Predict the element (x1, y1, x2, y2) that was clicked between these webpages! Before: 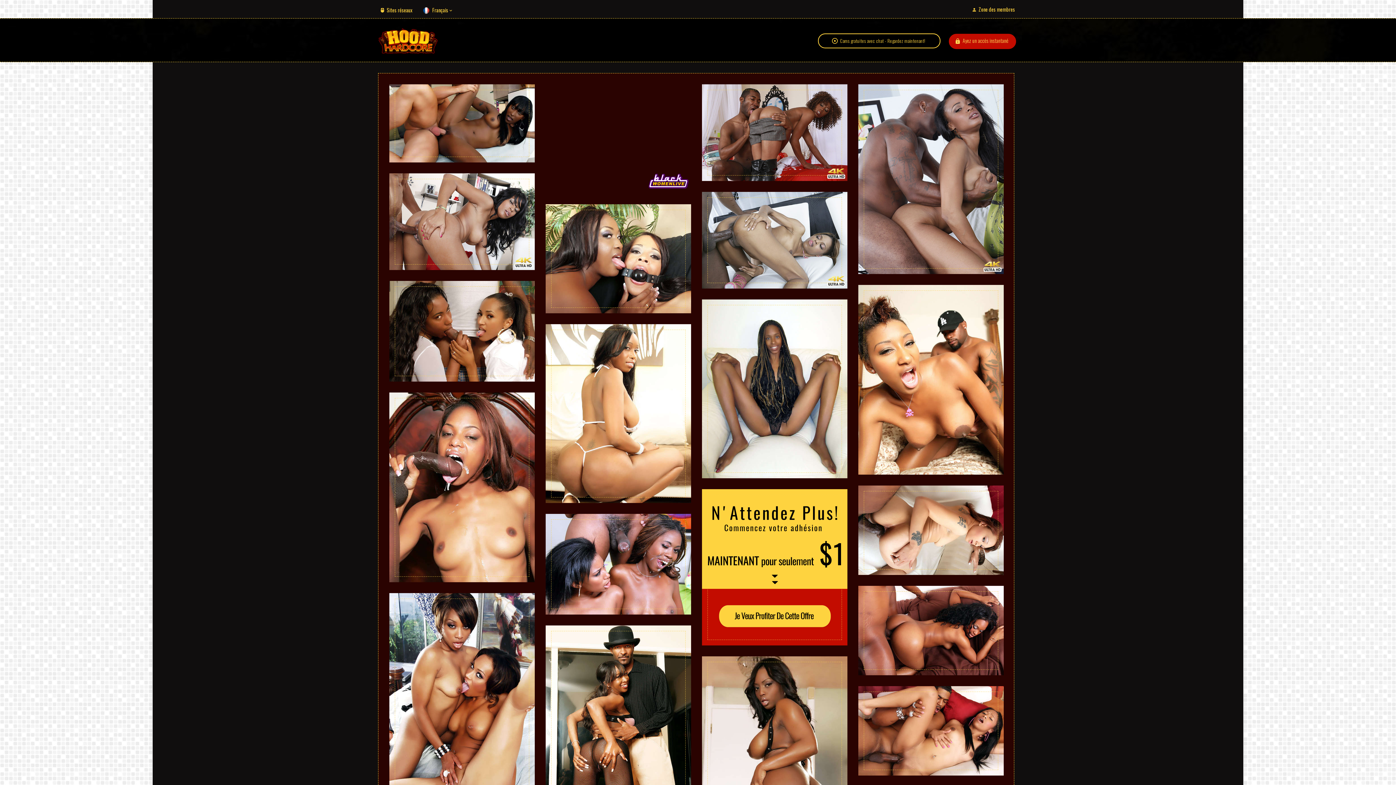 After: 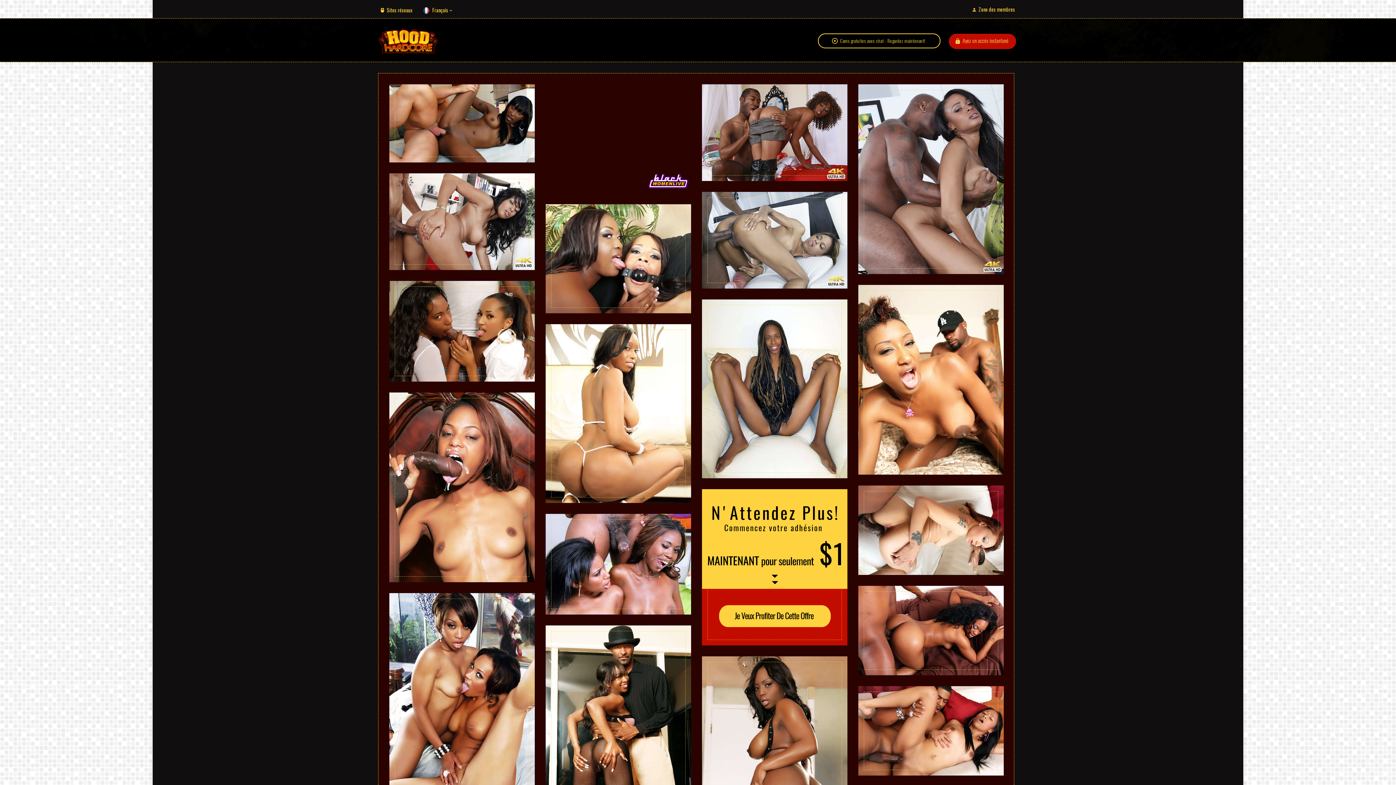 Action: bbox: (648, 173, 688, 188)